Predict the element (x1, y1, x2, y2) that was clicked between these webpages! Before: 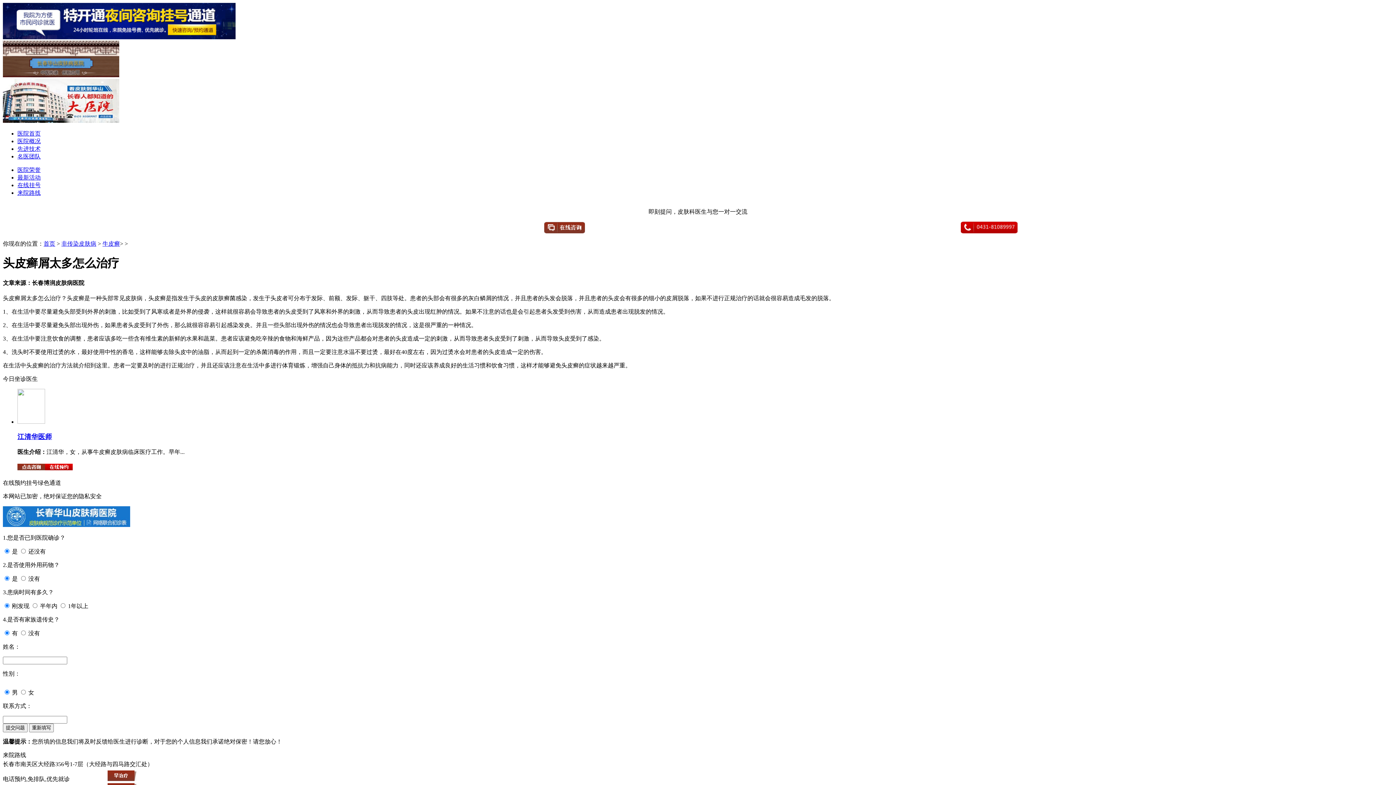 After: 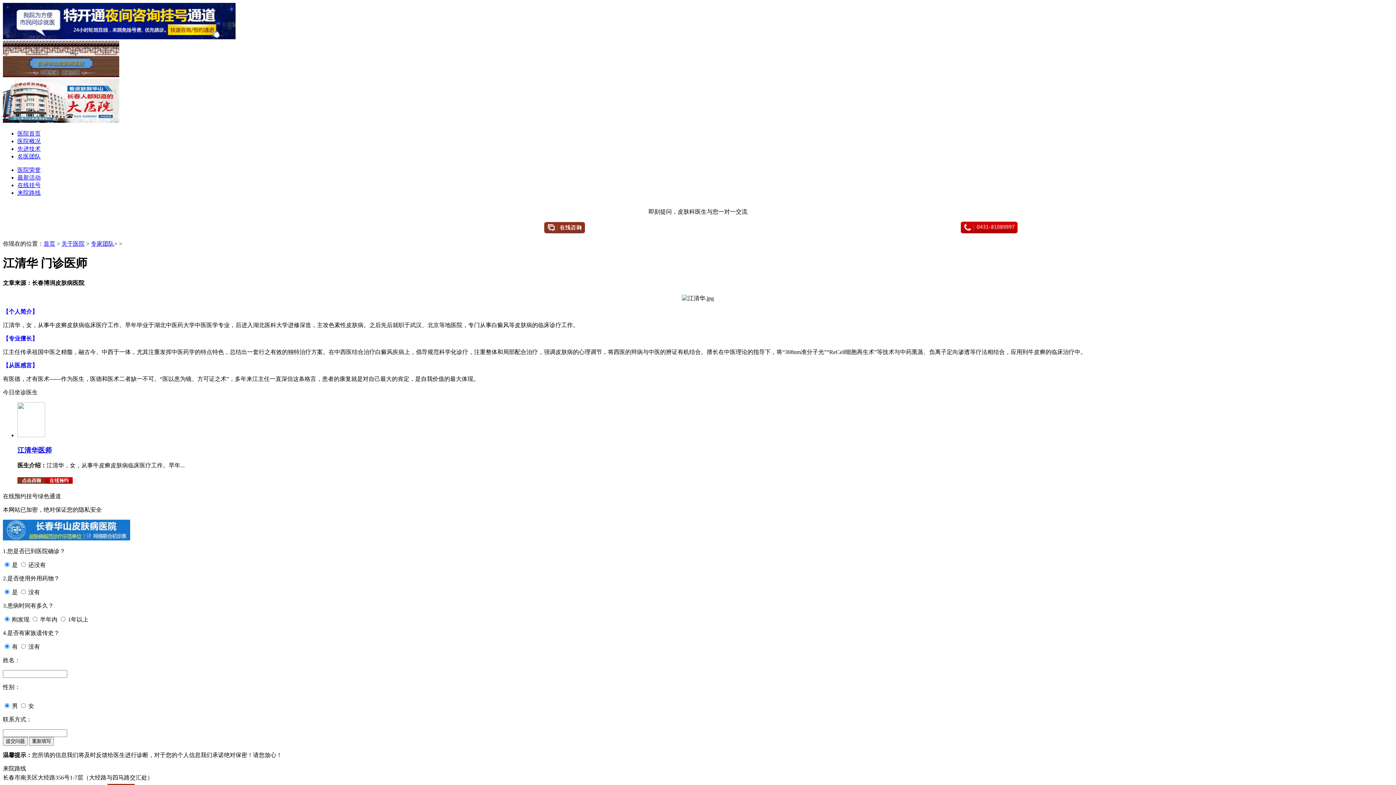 Action: label: 医师 bbox: (38, 433, 52, 440)